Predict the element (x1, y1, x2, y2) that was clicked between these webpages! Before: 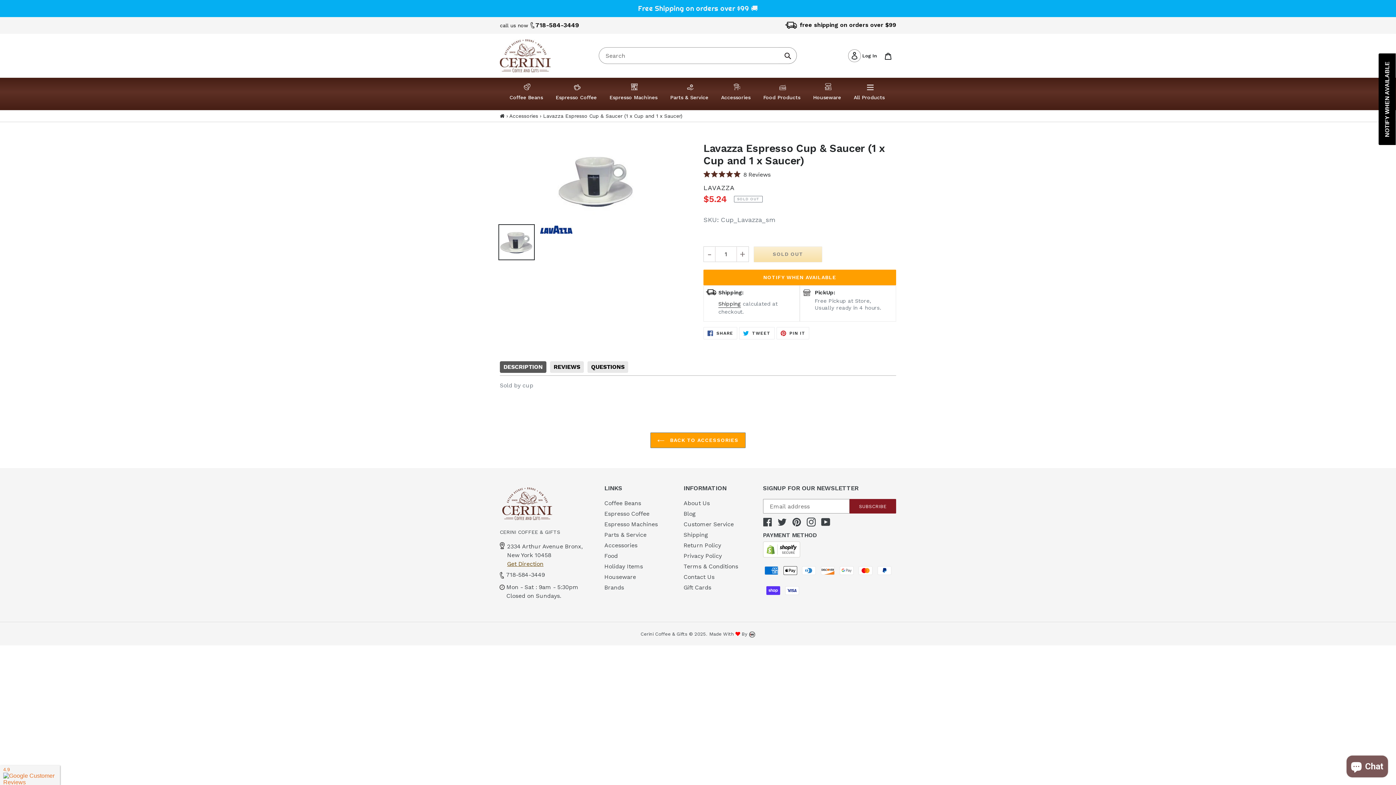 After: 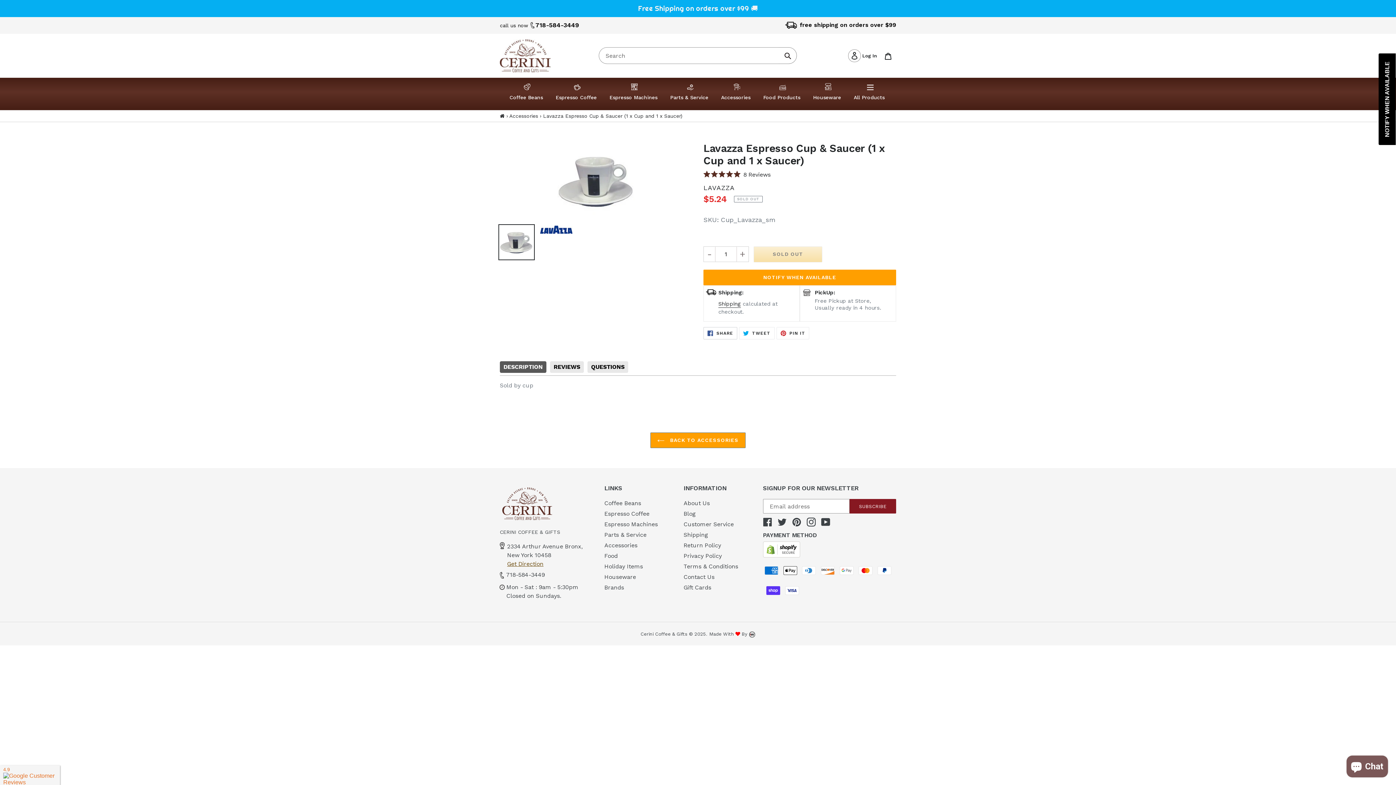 Action: bbox: (703, 327, 737, 339) label:  SHARE
SHARE ON FACEBOOK